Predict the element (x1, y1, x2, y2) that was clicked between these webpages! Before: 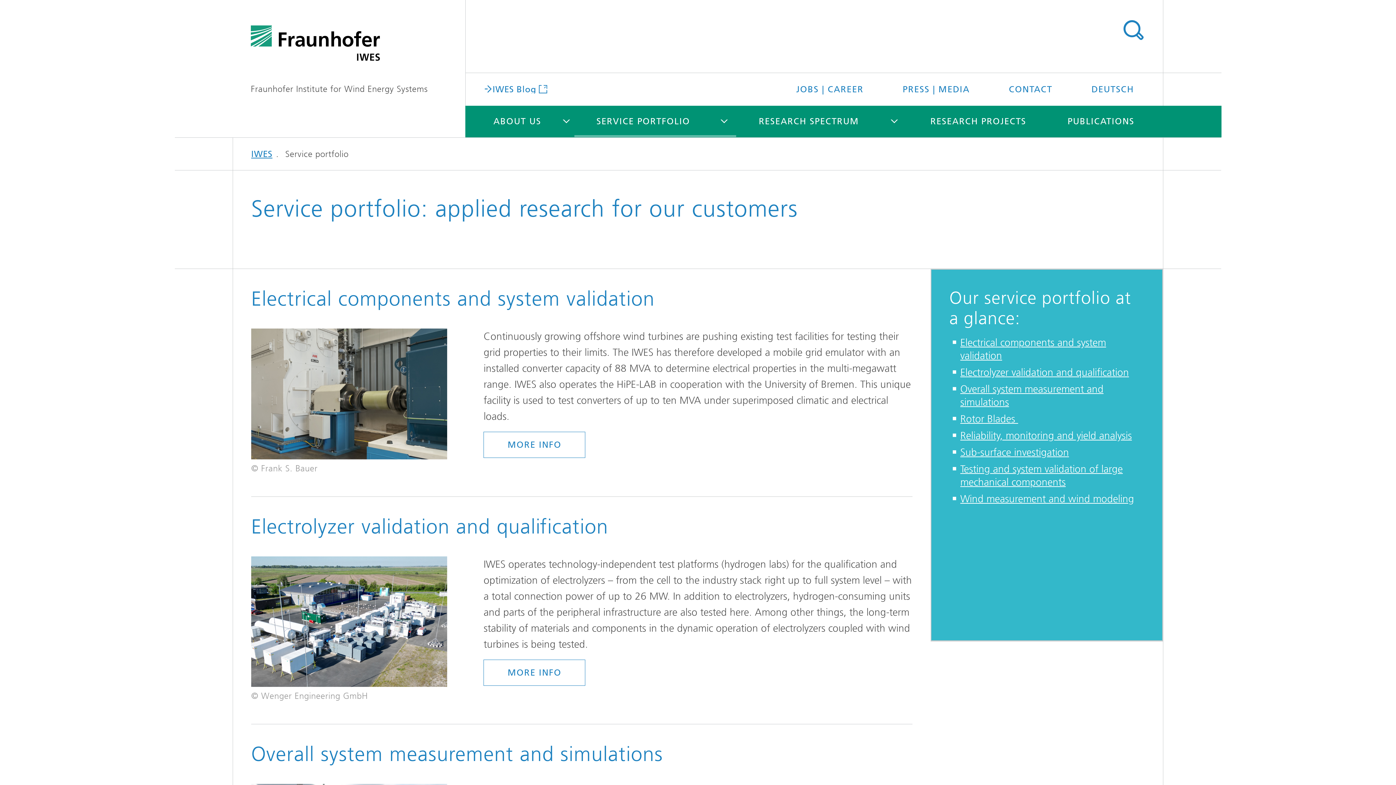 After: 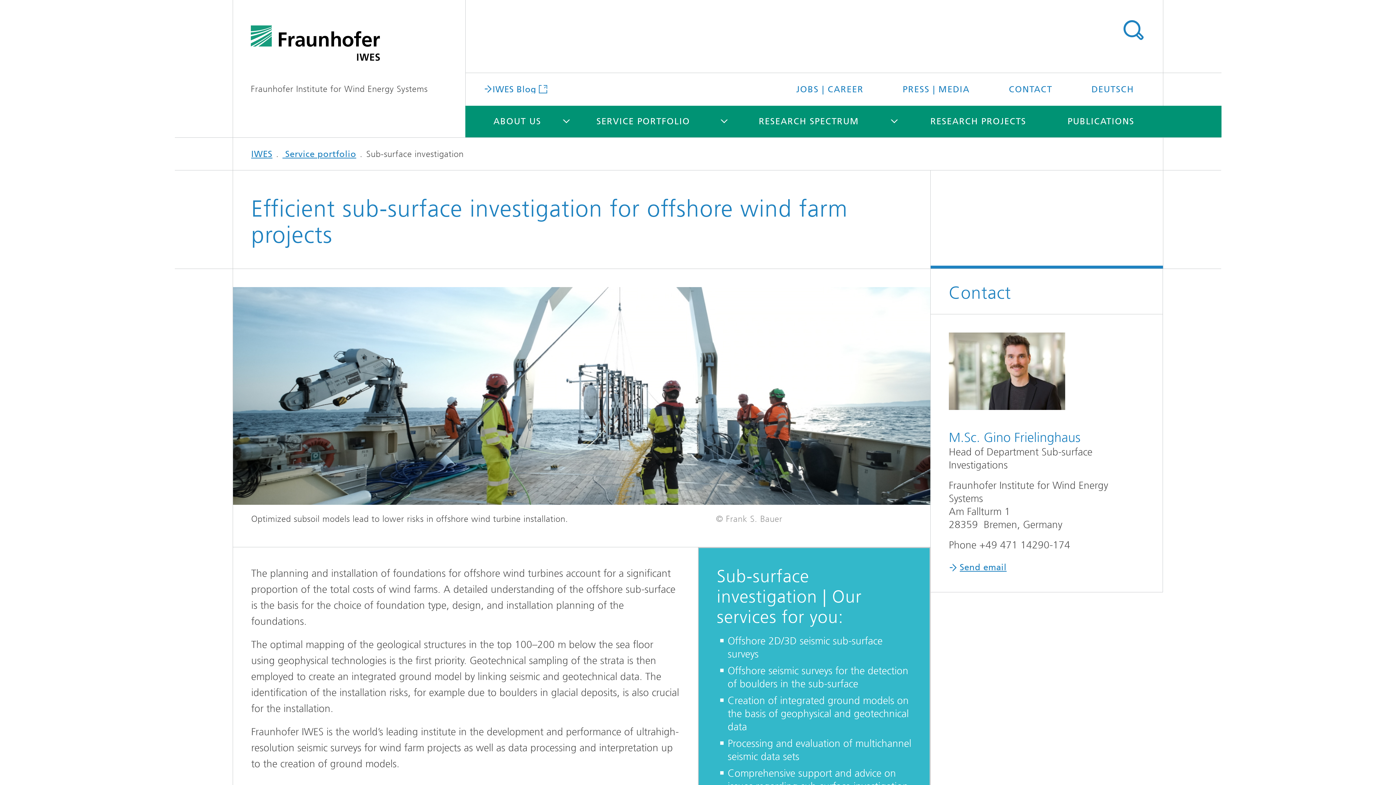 Action: bbox: (960, 446, 1069, 458) label: Sub-surface investigation